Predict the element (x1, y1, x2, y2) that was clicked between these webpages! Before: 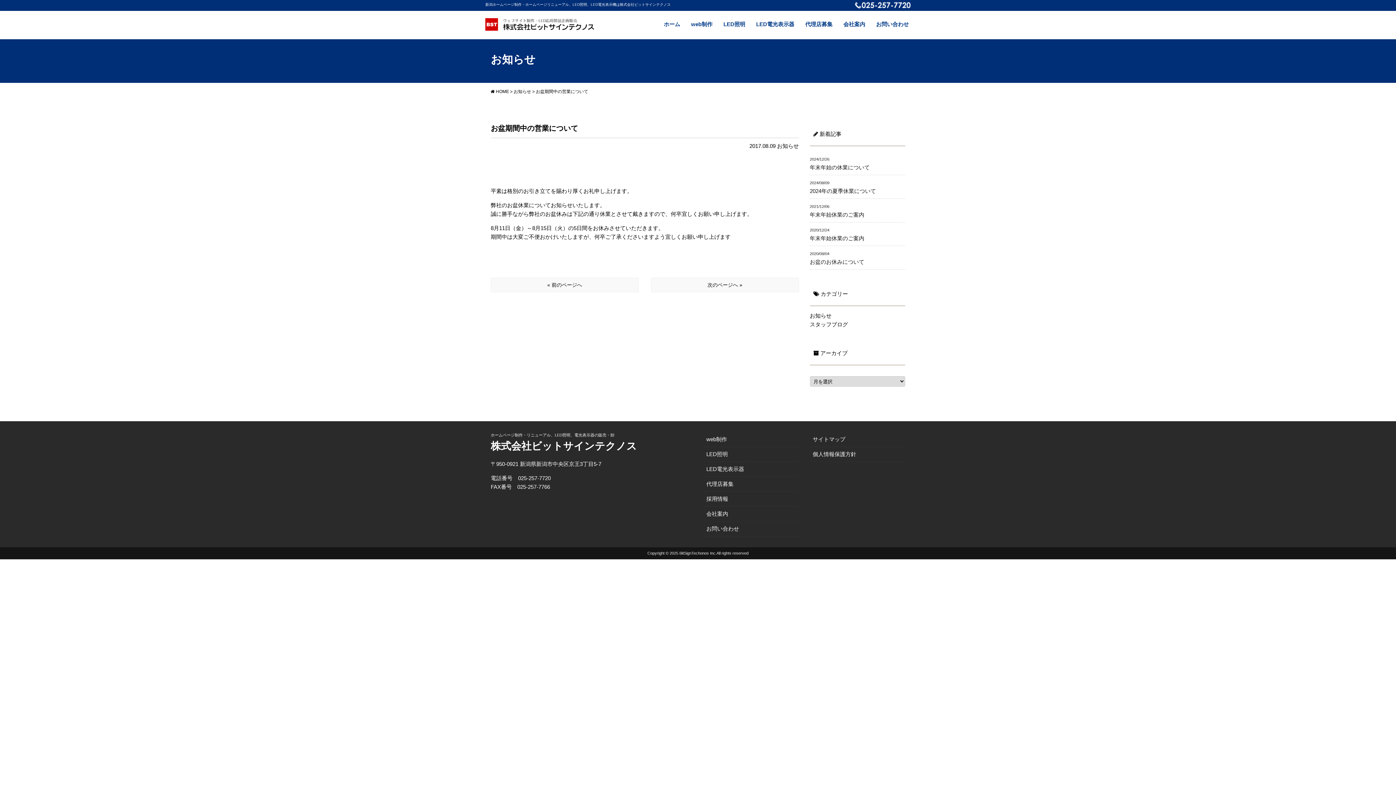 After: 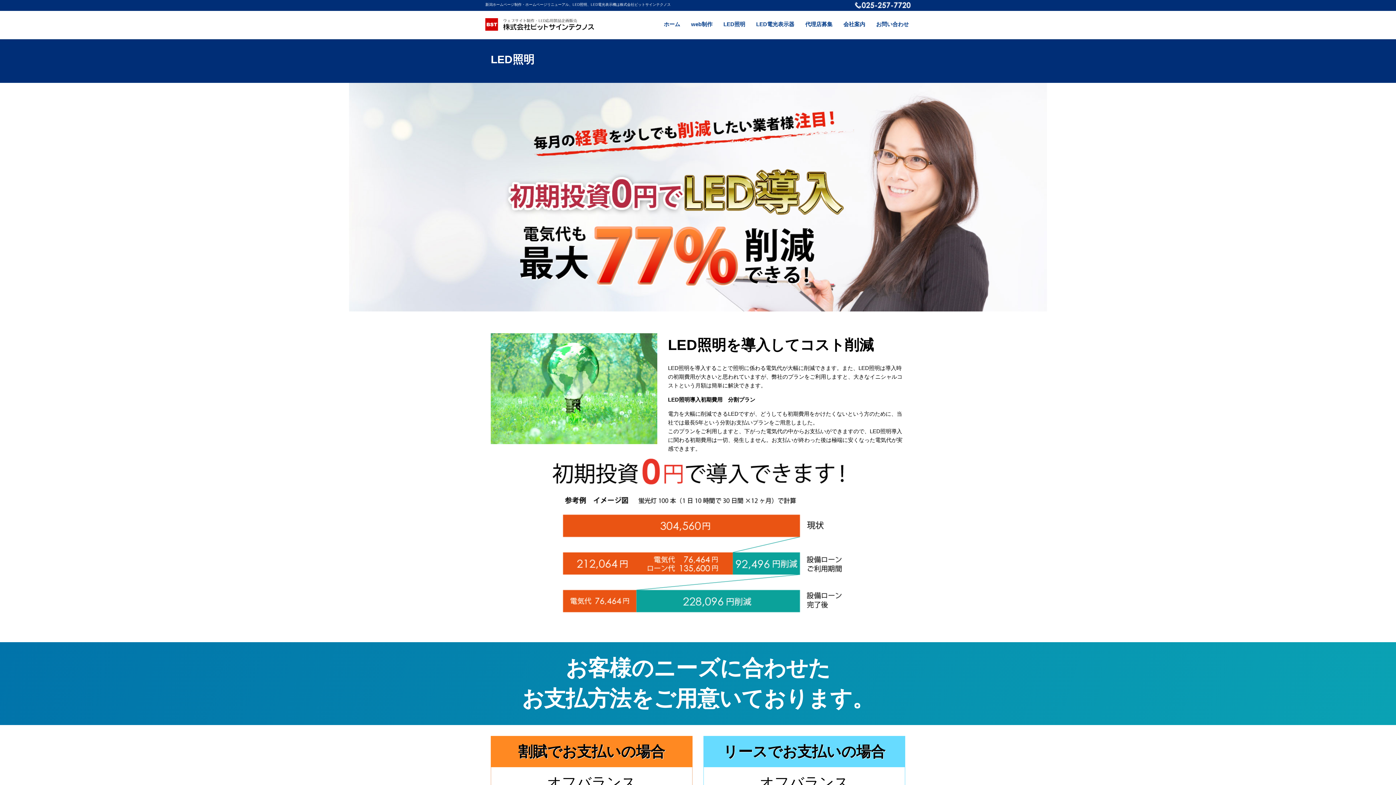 Action: bbox: (721, 18, 747, 30) label: LED照明